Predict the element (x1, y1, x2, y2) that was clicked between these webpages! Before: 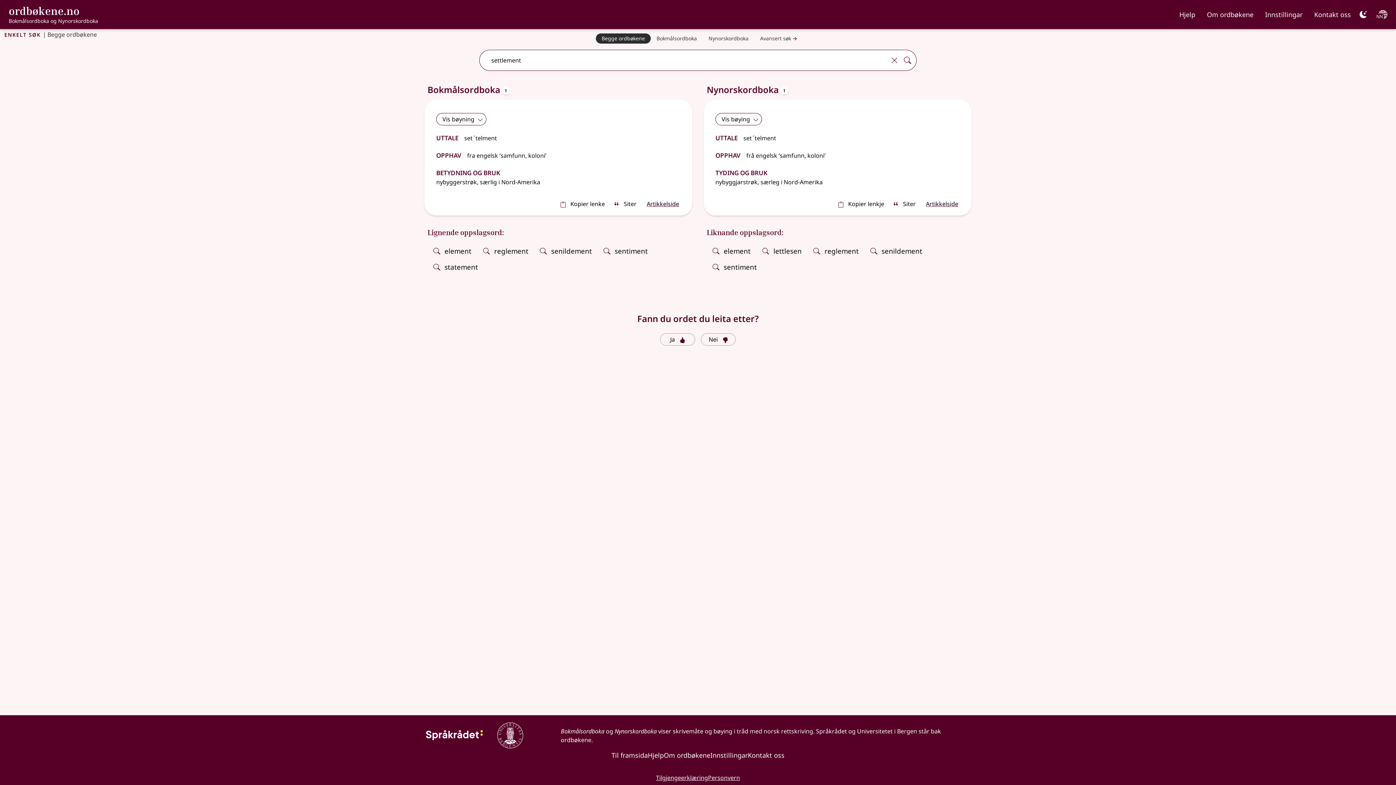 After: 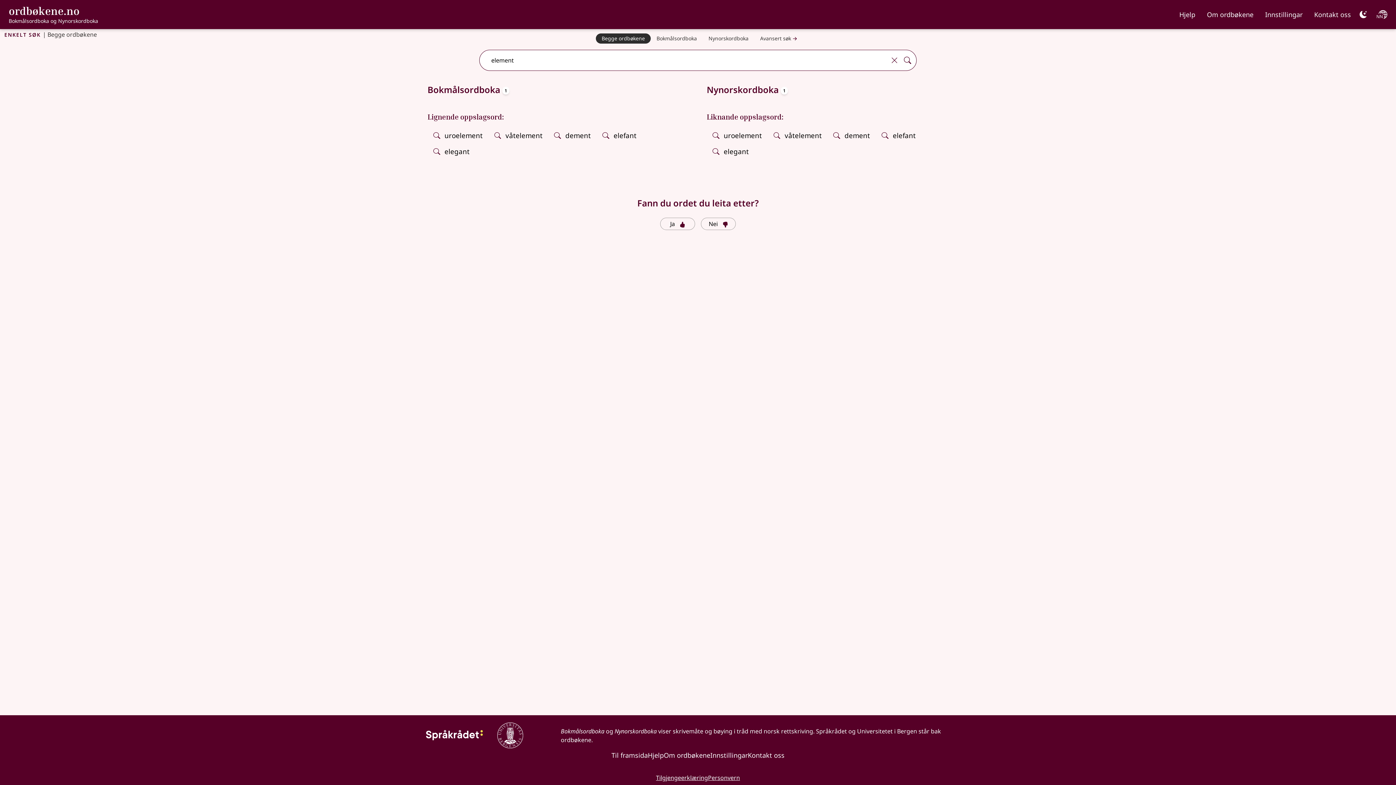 Action: bbox: (430, 243, 474, 259) label: element